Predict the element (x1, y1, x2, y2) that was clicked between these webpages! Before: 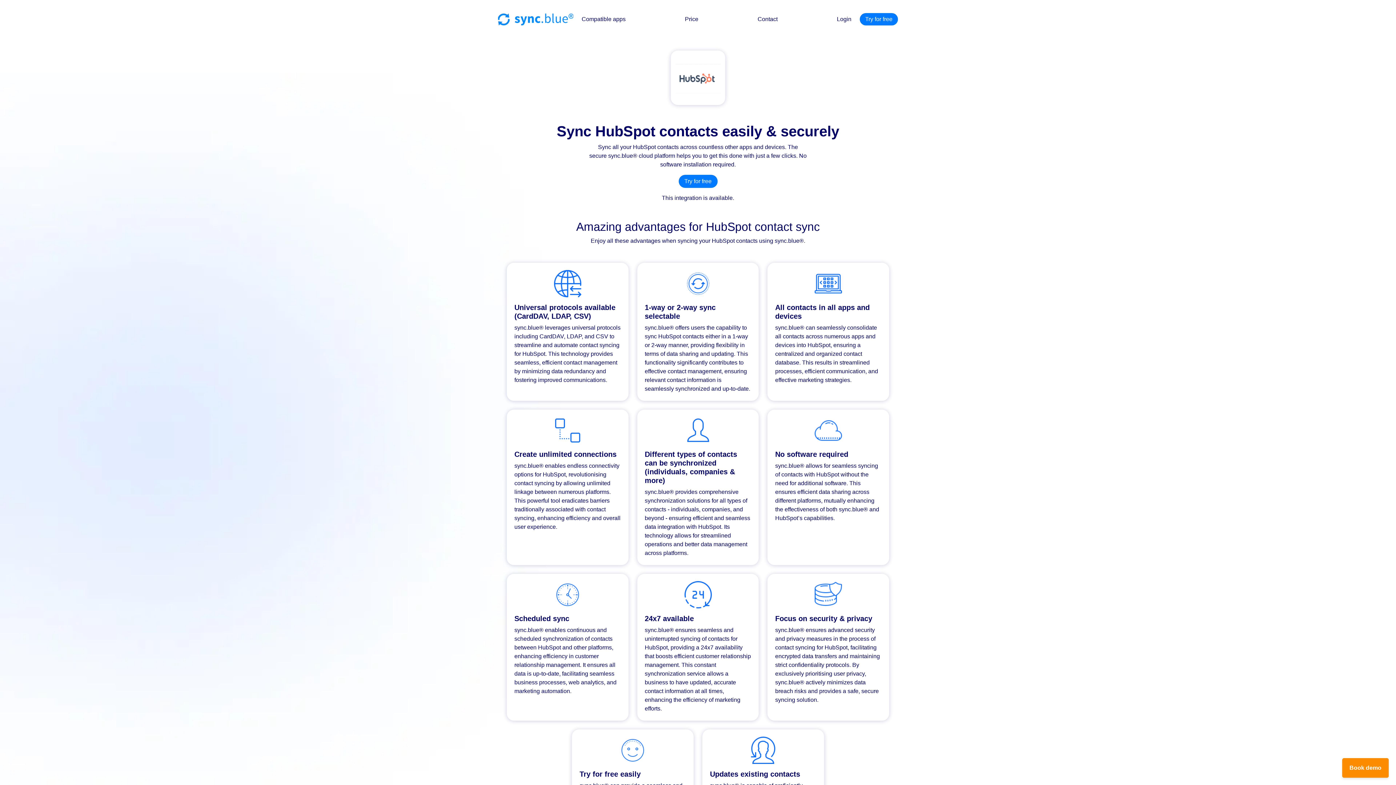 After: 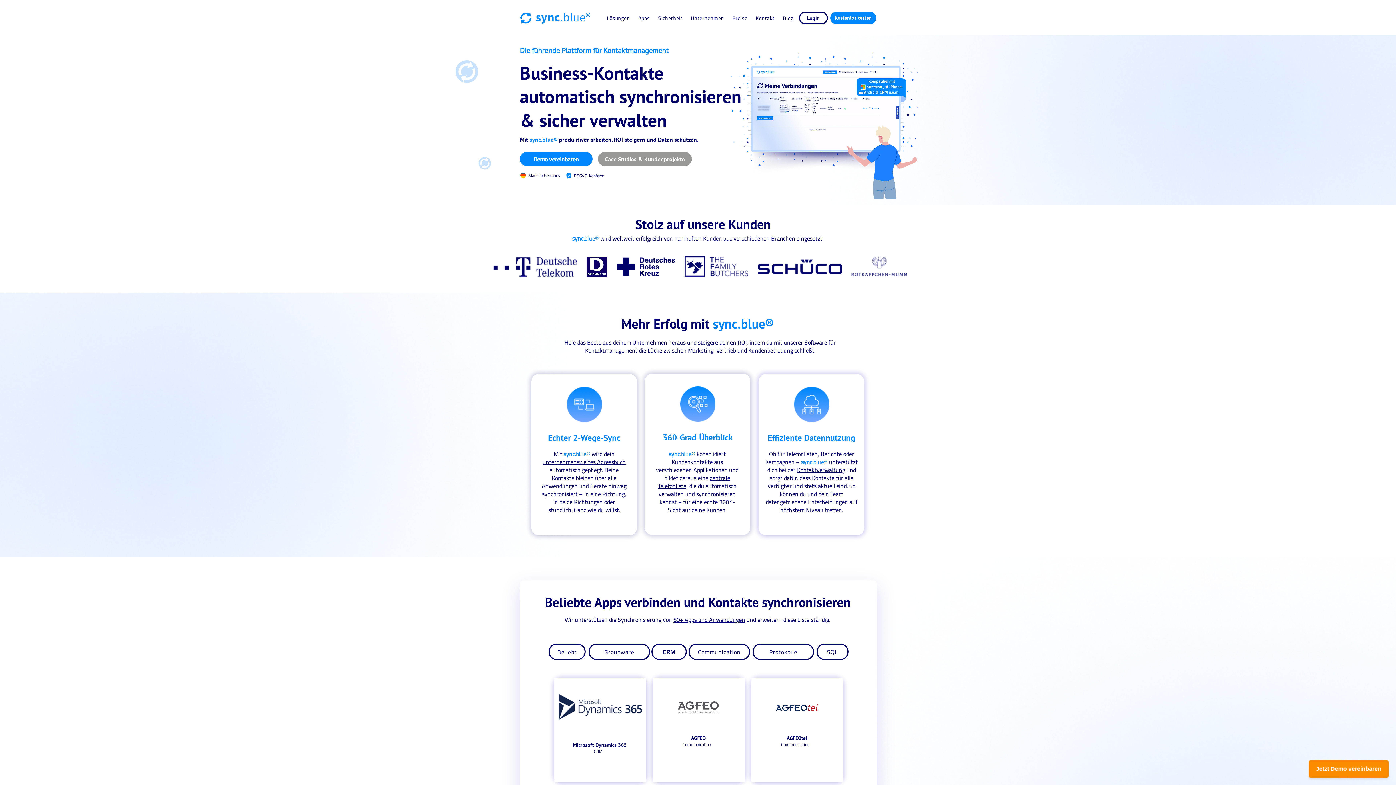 Action: bbox: (498, 13, 578, 25)